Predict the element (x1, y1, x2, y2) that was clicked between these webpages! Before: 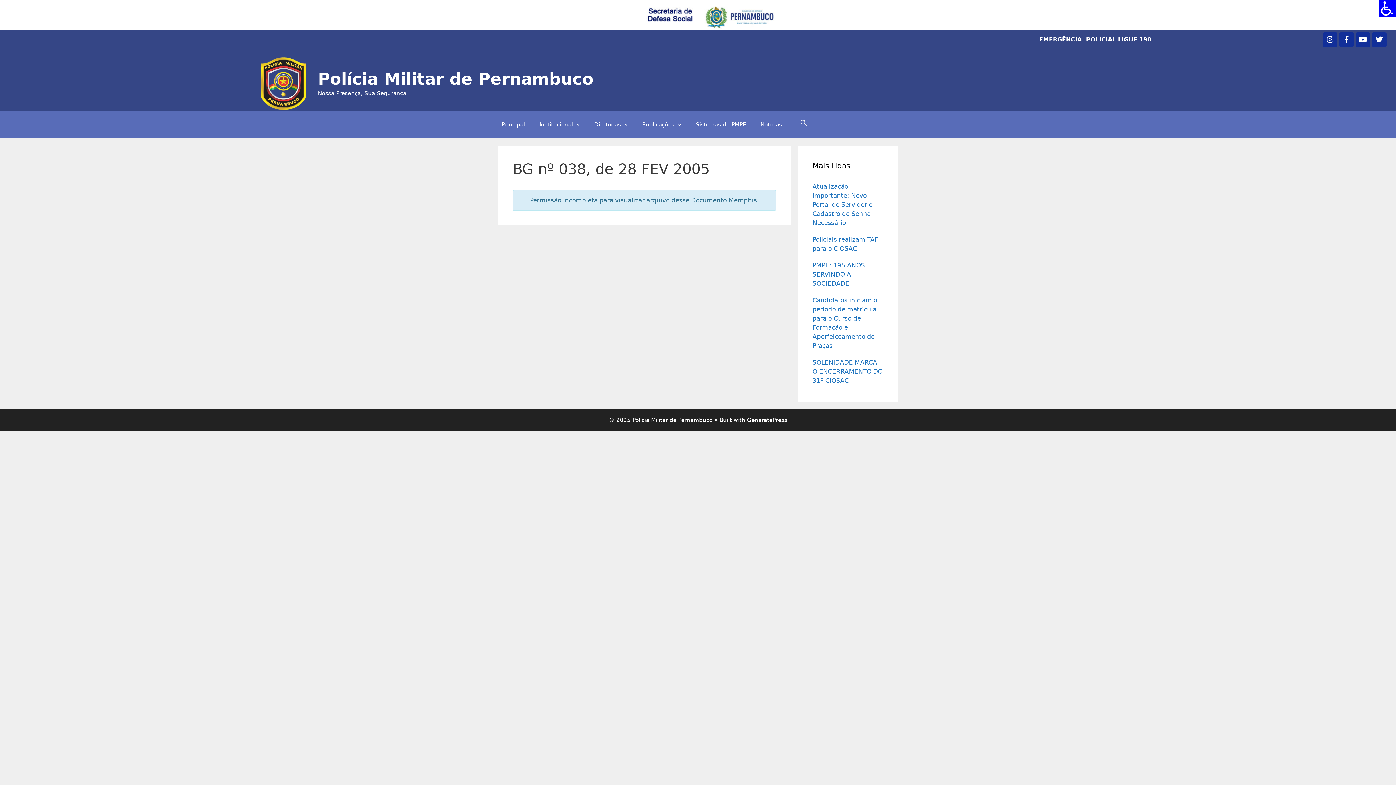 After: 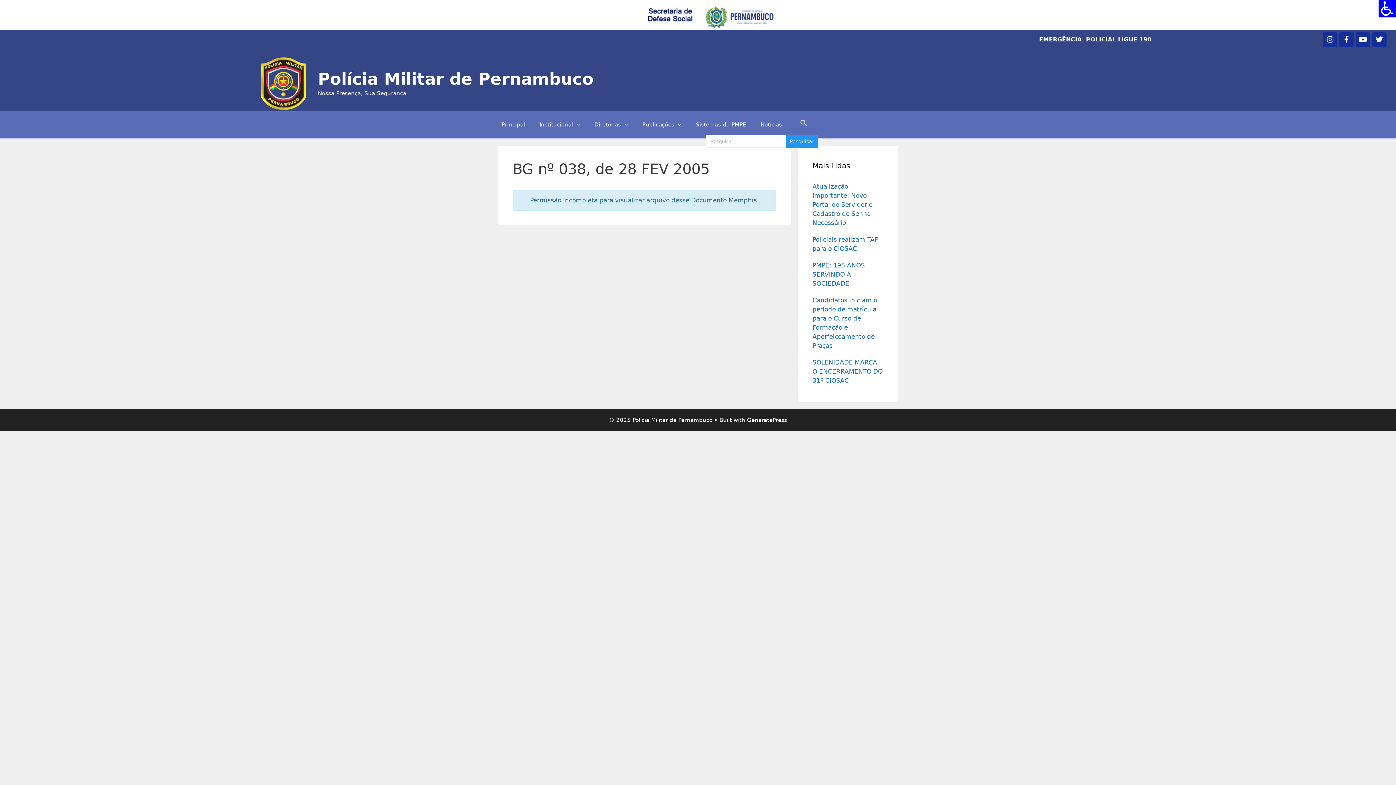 Action: bbox: (789, 114, 818, 134) label: Search Icon Link